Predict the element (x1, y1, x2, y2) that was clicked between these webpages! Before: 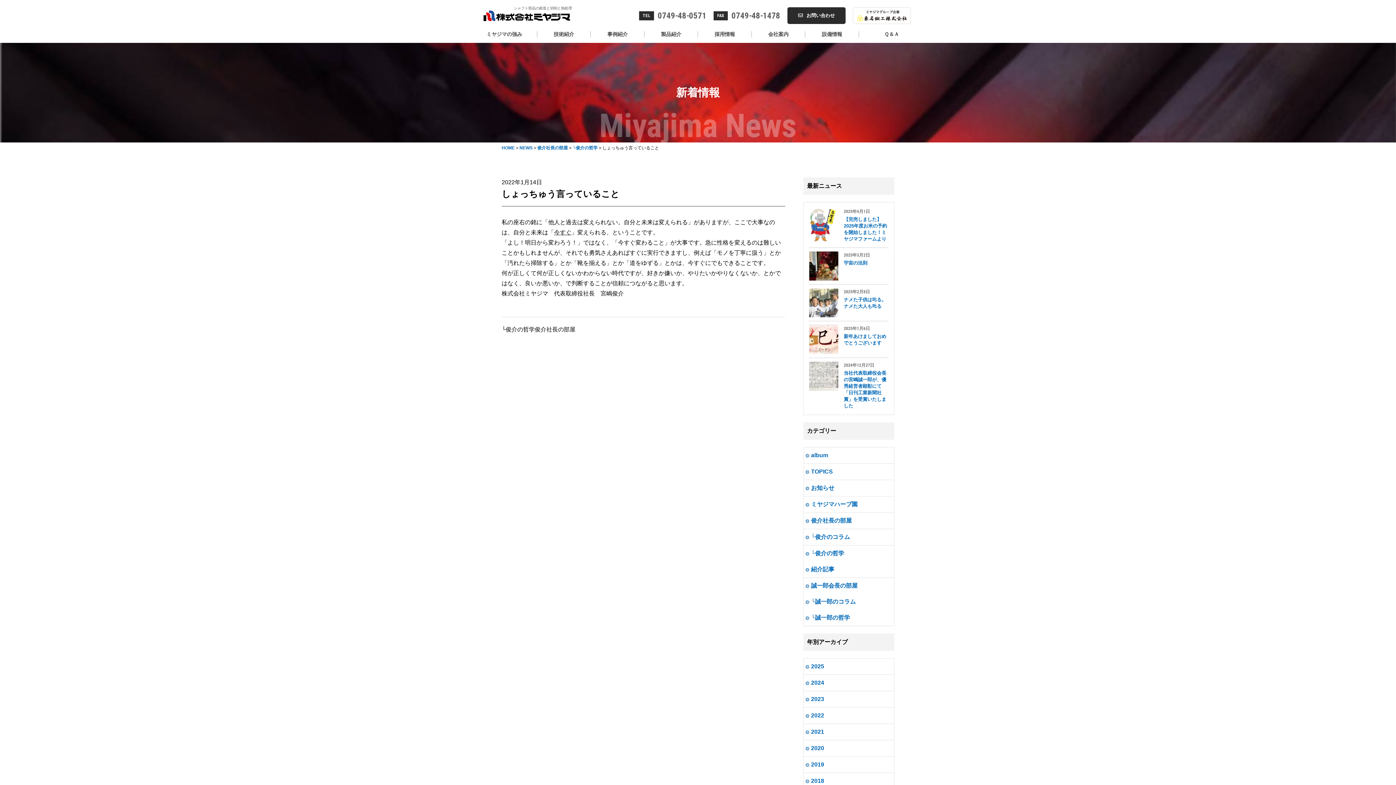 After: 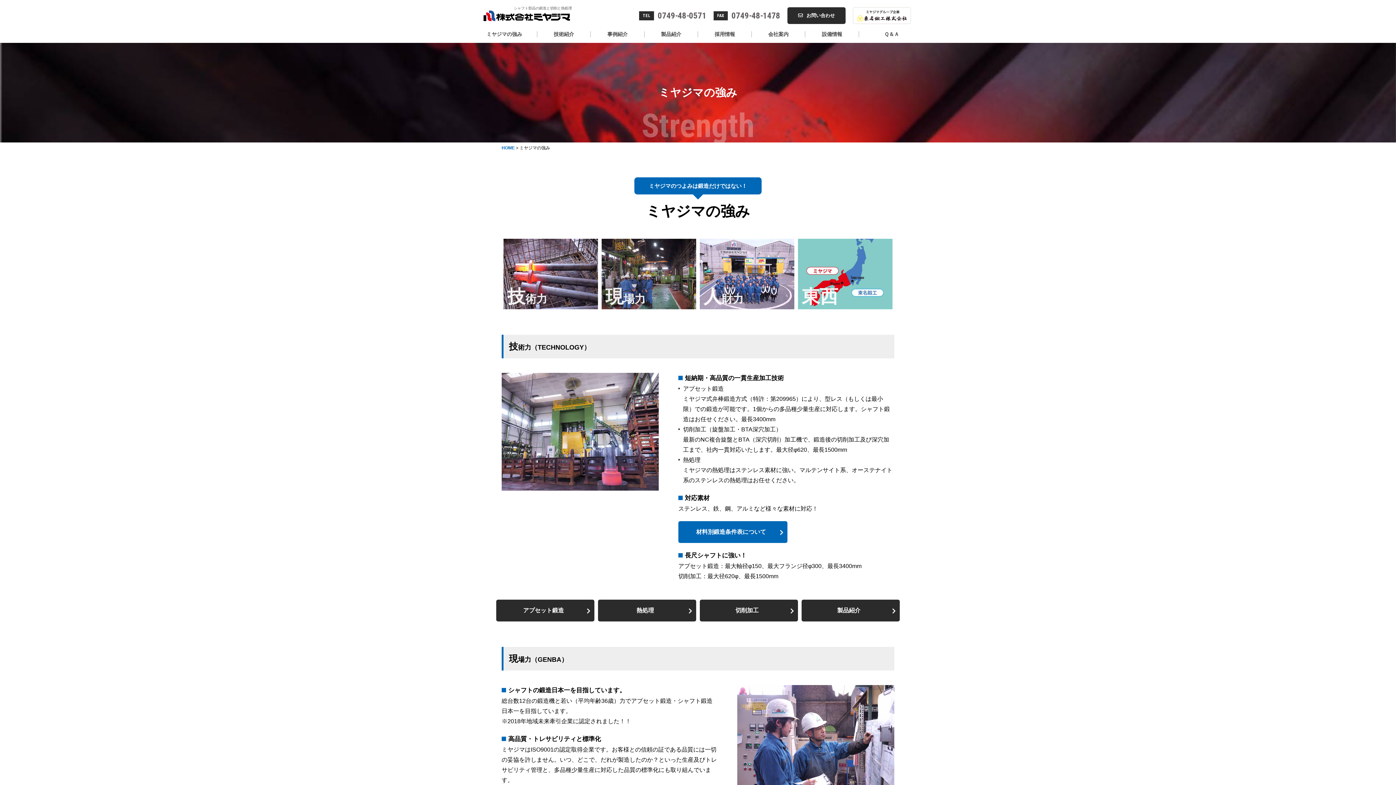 Action: label: ミヤジマの強み bbox: (483, 26, 525, 41)